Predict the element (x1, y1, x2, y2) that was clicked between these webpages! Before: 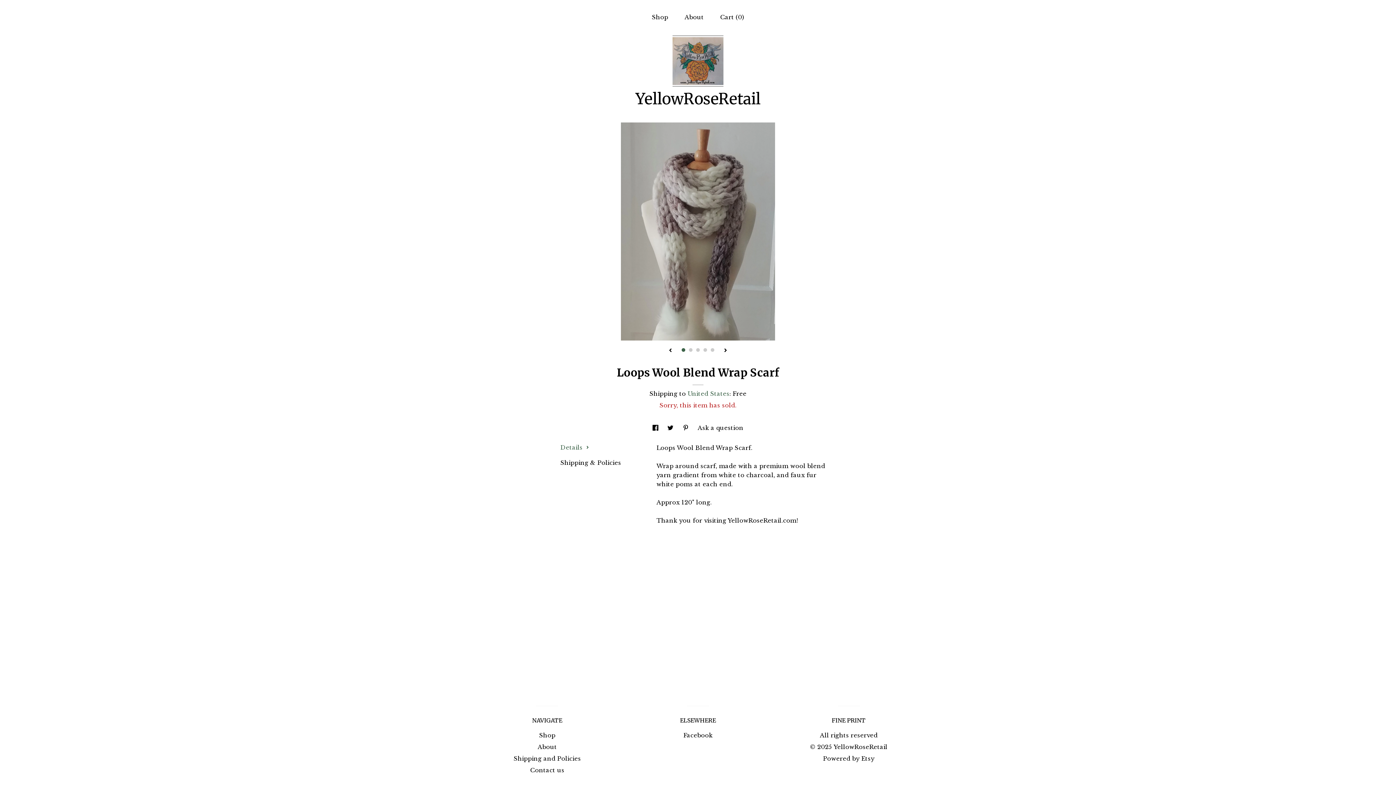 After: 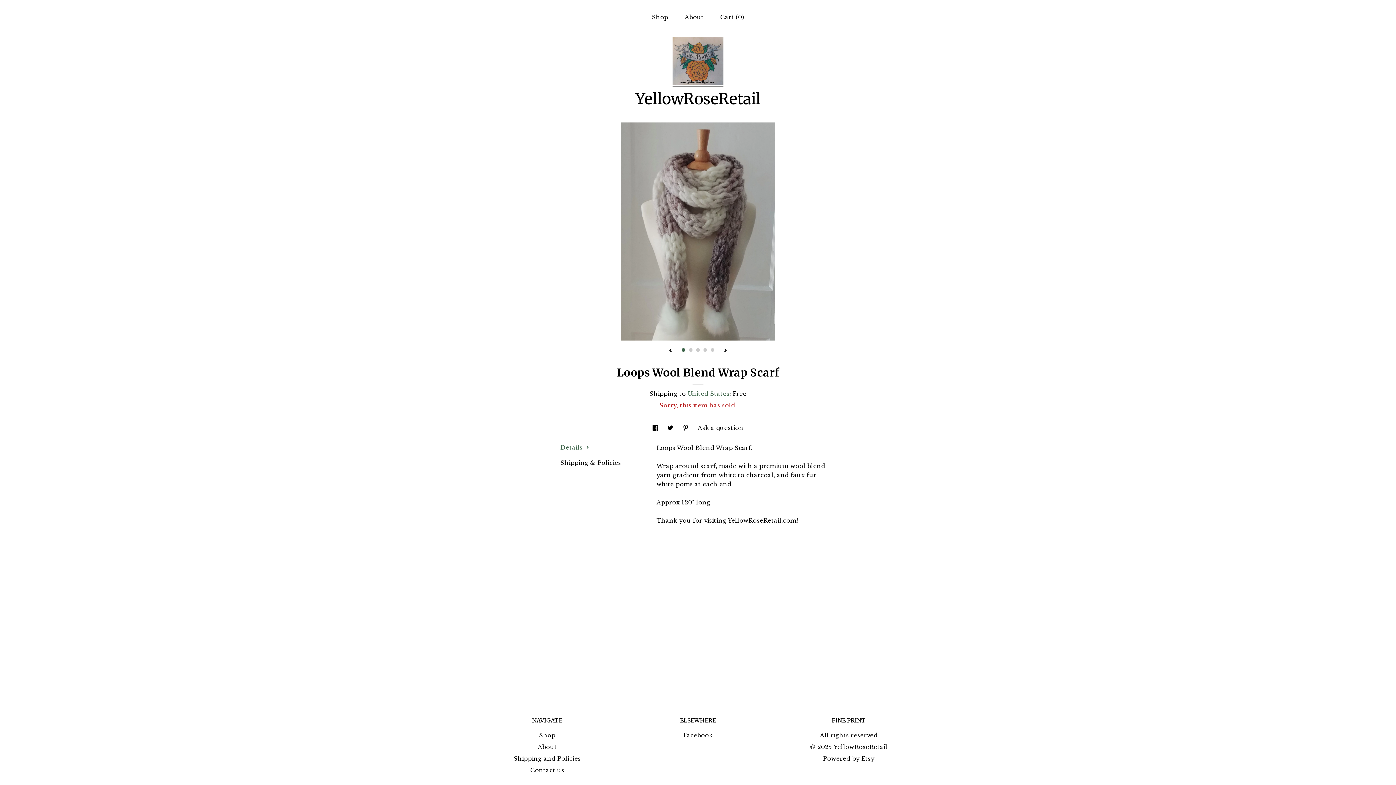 Action: label: 1 bbox: (681, 348, 685, 352)